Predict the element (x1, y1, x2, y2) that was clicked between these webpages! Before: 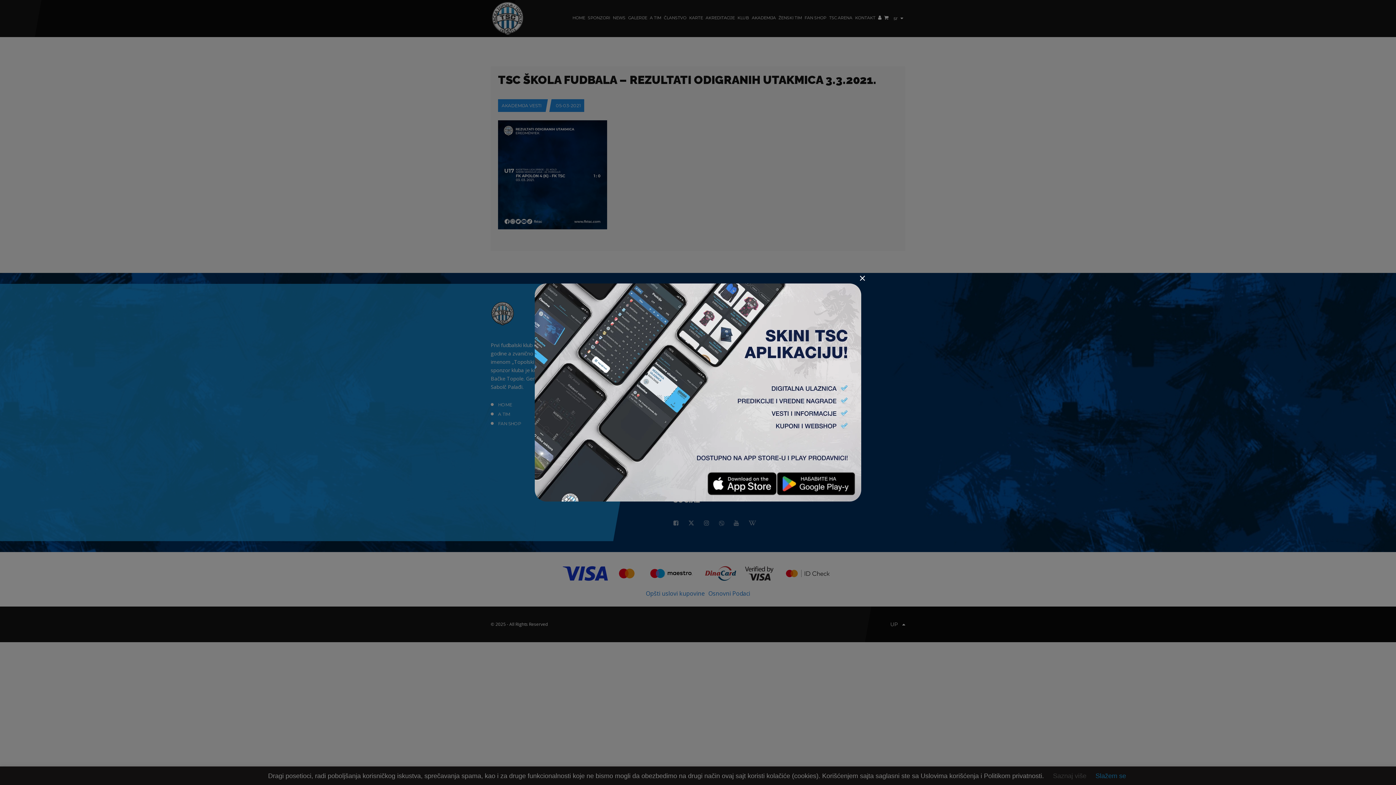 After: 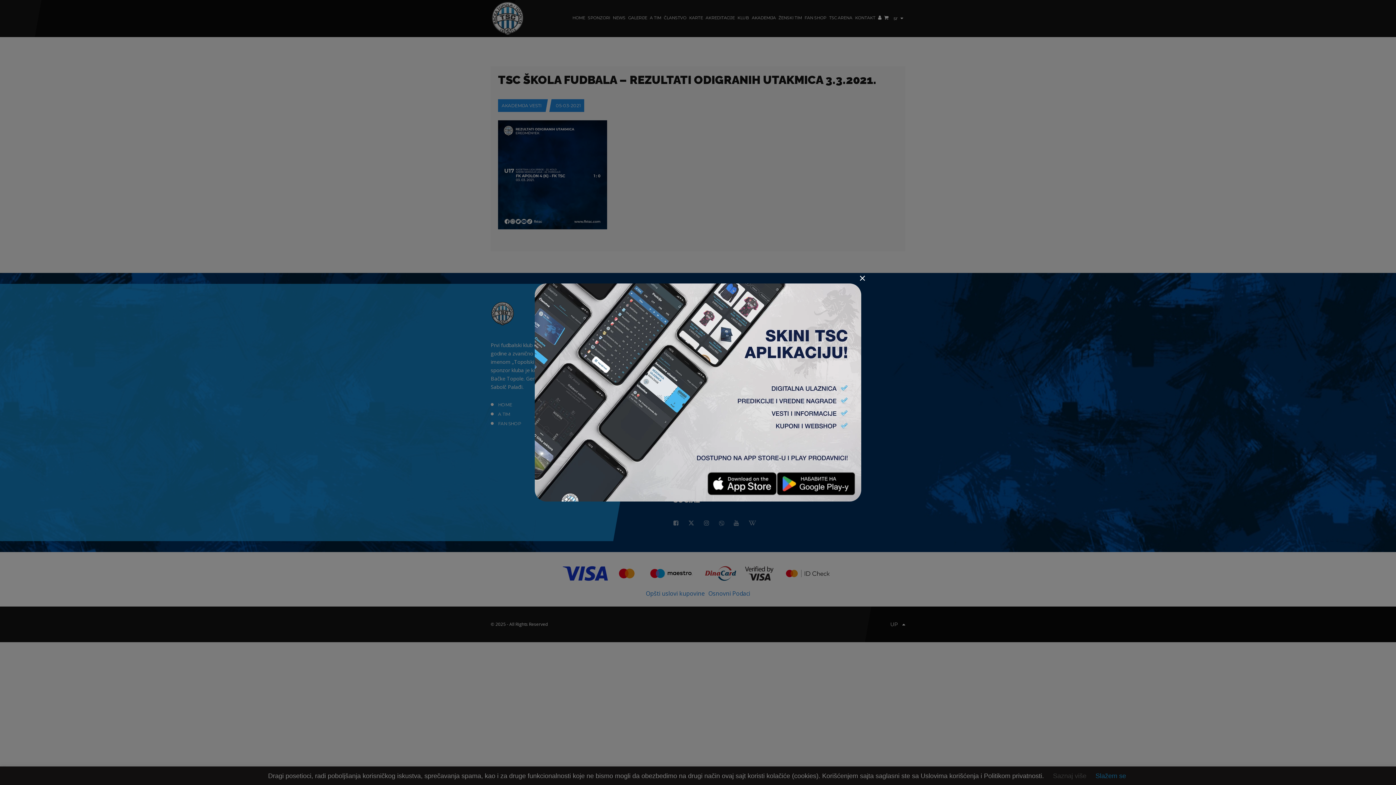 Action: bbox: (777, 472, 855, 496)